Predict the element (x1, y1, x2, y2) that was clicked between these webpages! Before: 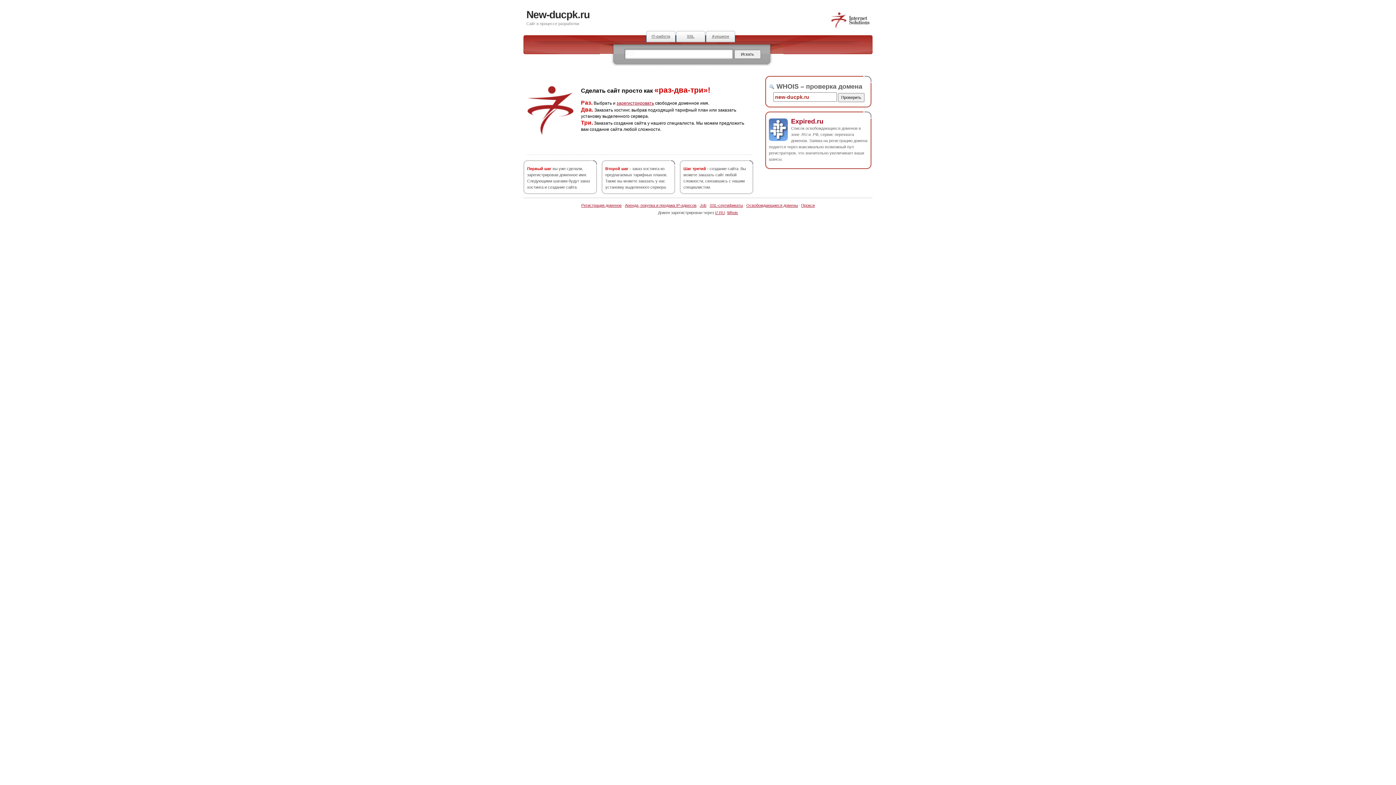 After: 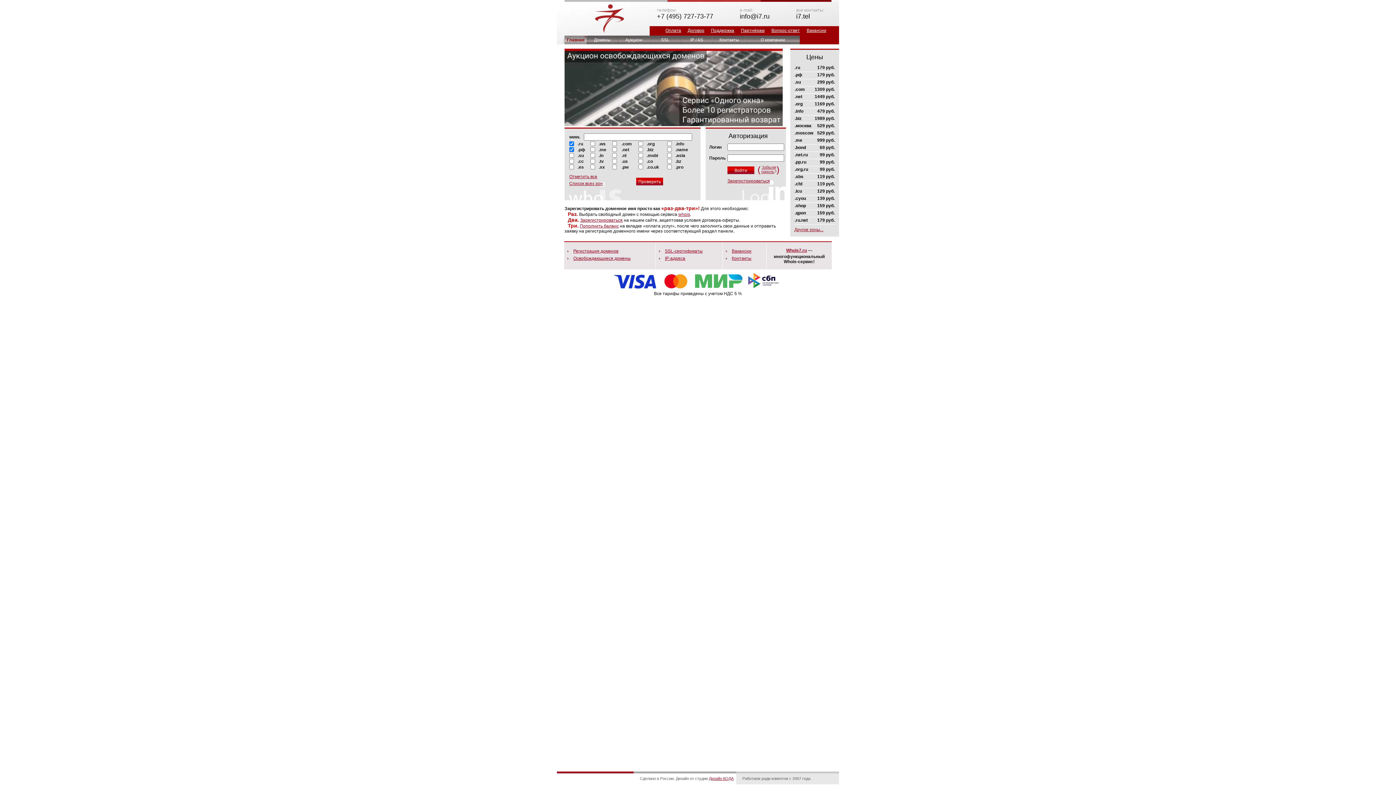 Action: bbox: (830, 25, 870, 29)